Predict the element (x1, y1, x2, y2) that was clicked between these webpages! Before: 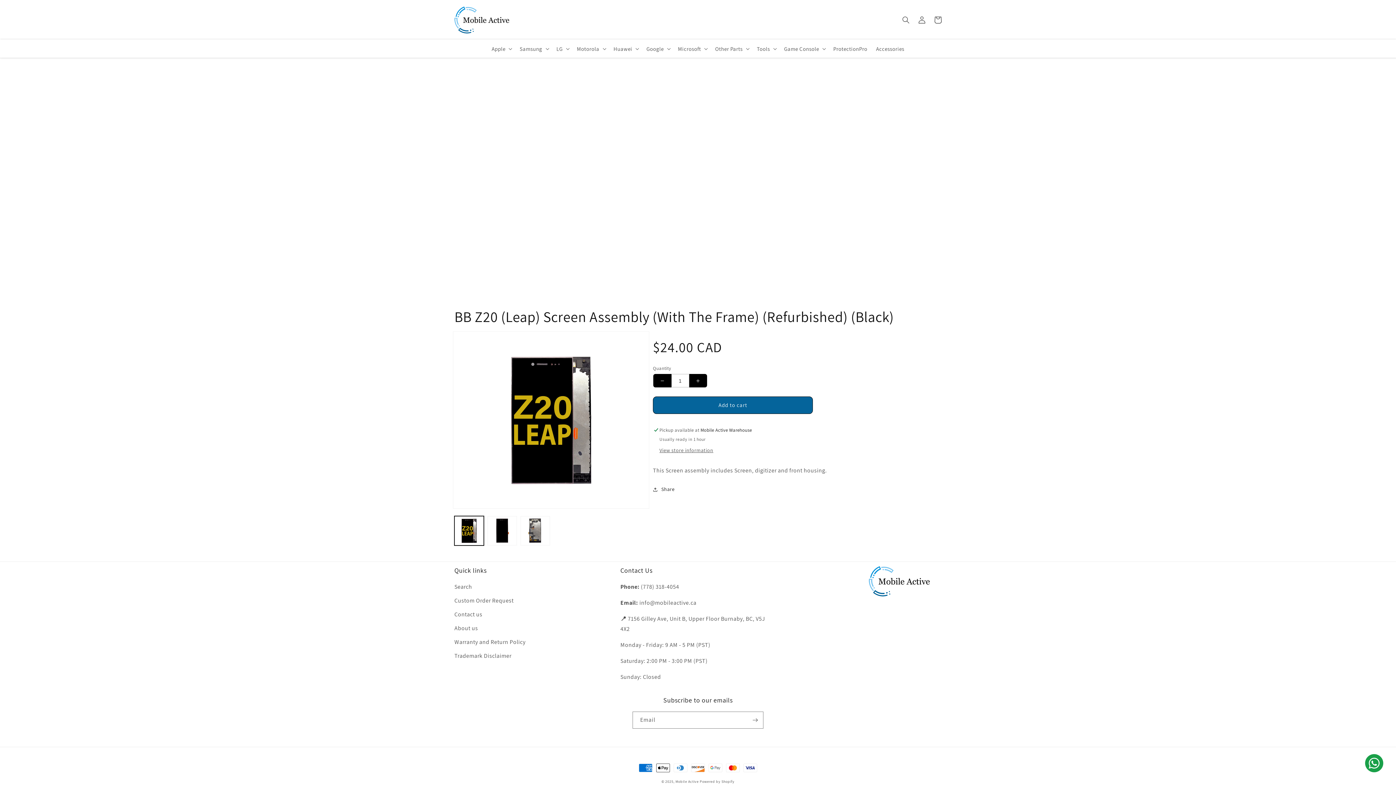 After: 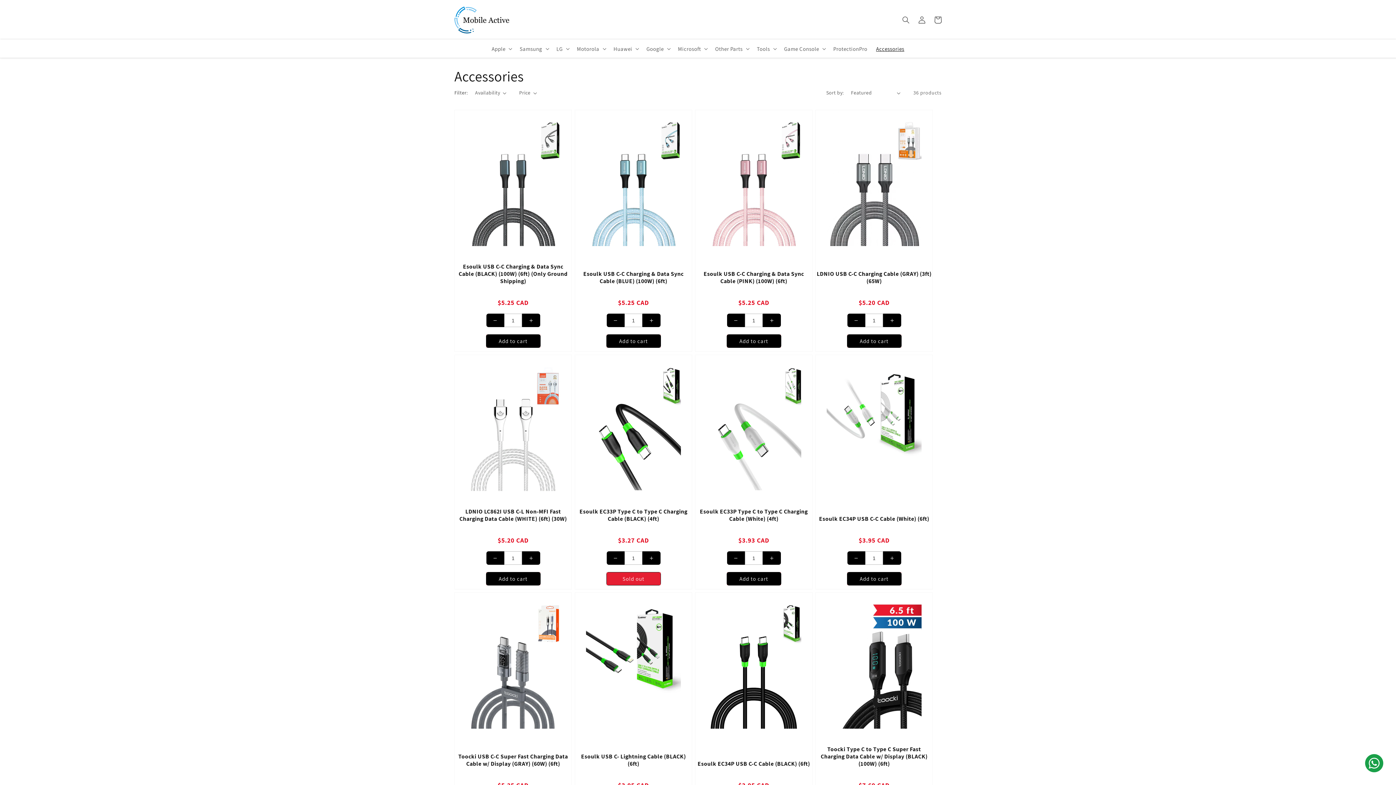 Action: label: Accessories bbox: (871, 38, 908, 59)